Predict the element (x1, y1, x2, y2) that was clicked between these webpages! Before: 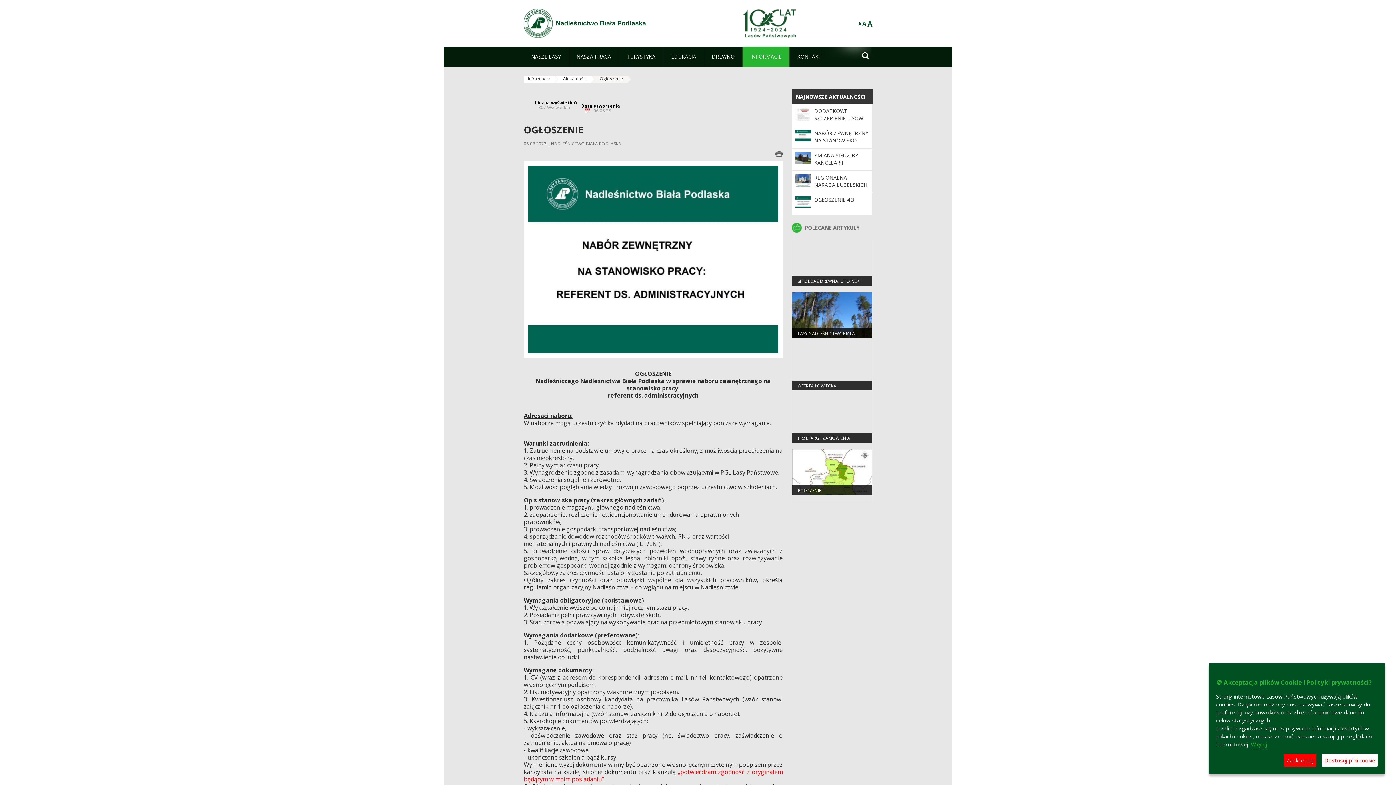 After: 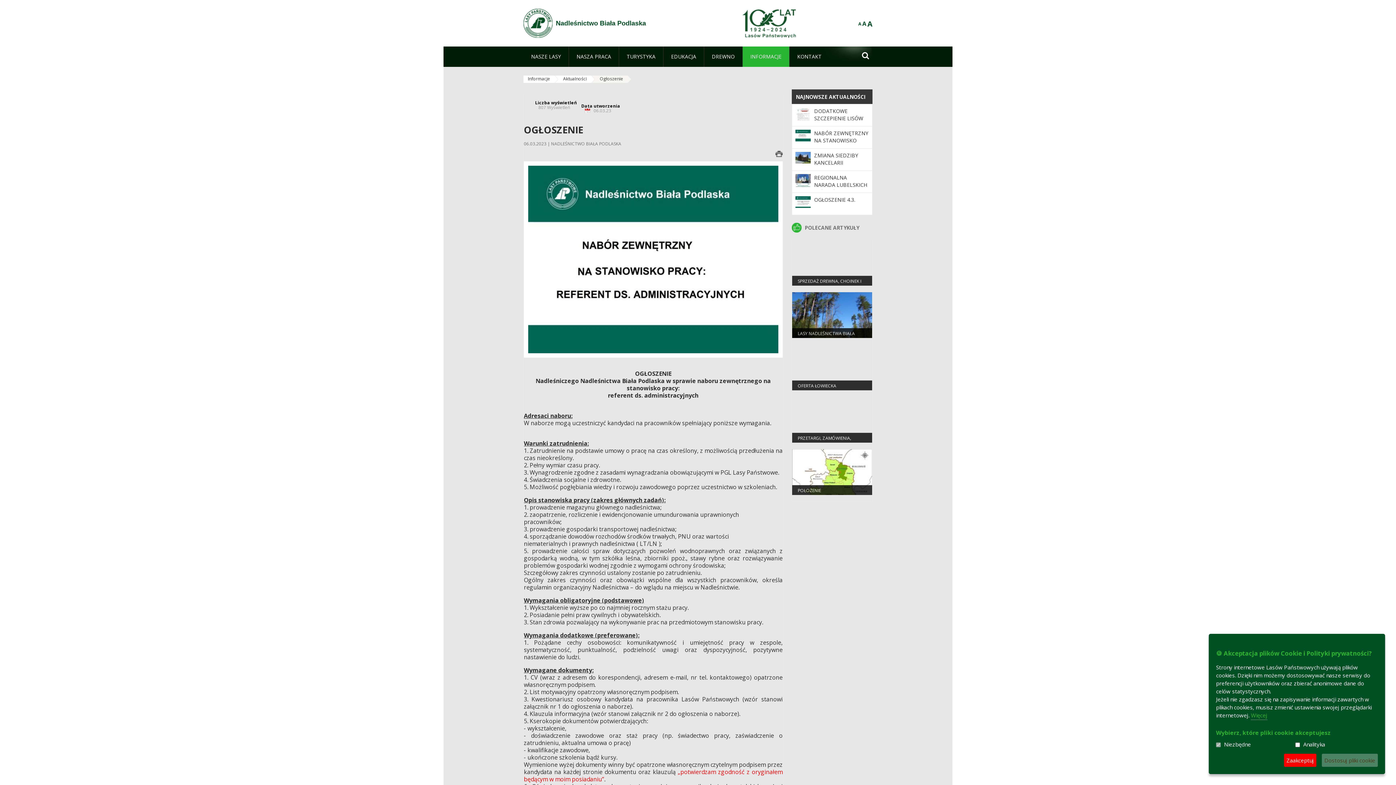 Action: bbox: (1322, 754, 1378, 767) label: Dostosuj pliki cookie